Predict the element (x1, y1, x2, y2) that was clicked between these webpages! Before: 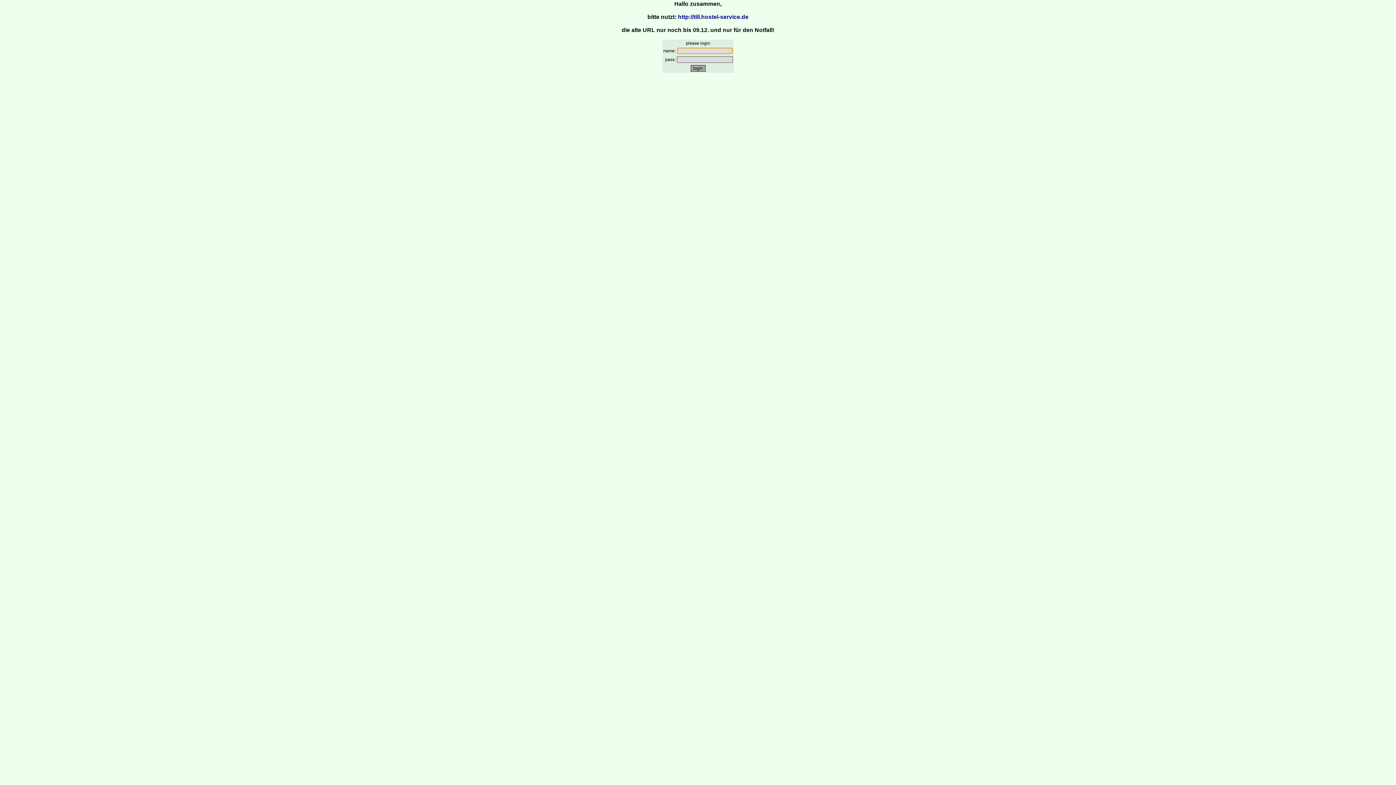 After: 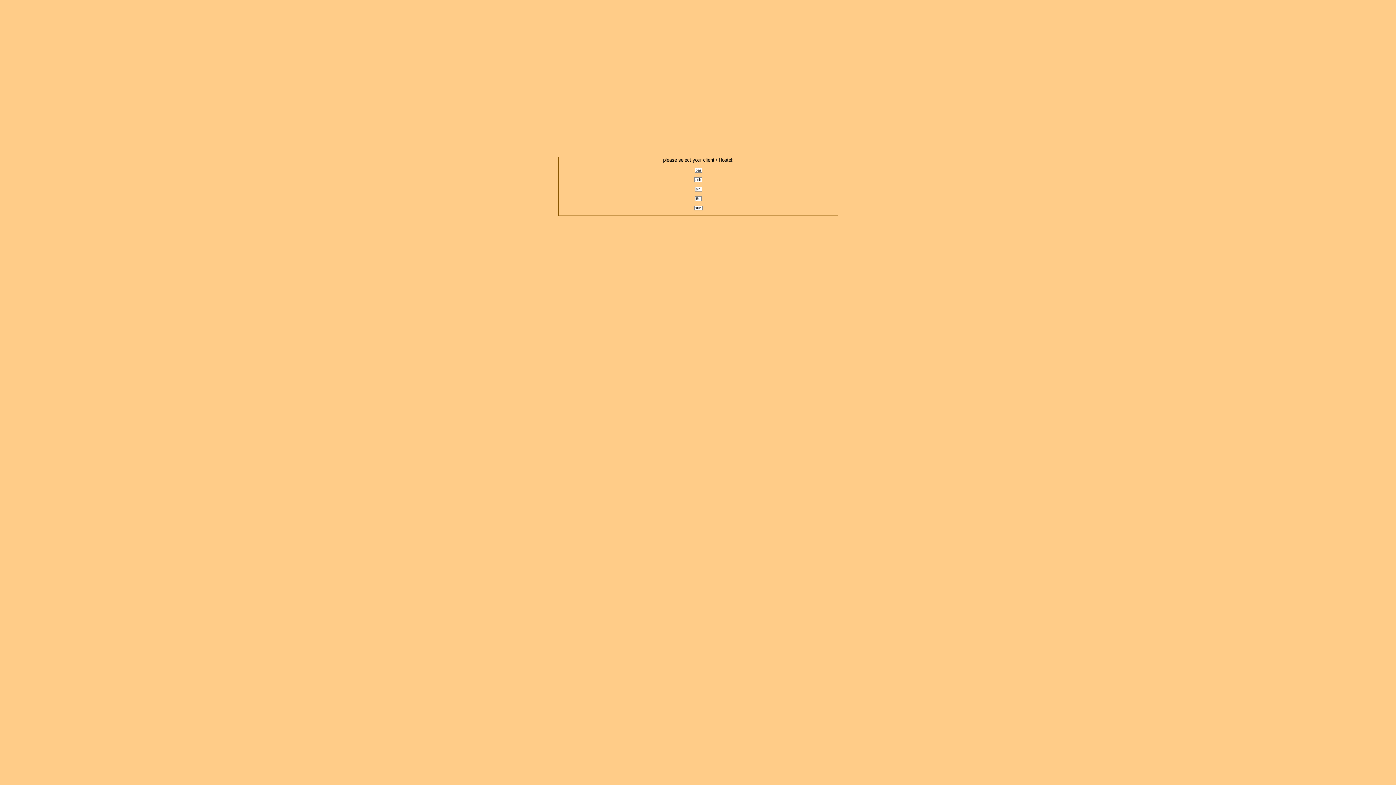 Action: label: http://till.hostel-service.de bbox: (678, 13, 748, 20)